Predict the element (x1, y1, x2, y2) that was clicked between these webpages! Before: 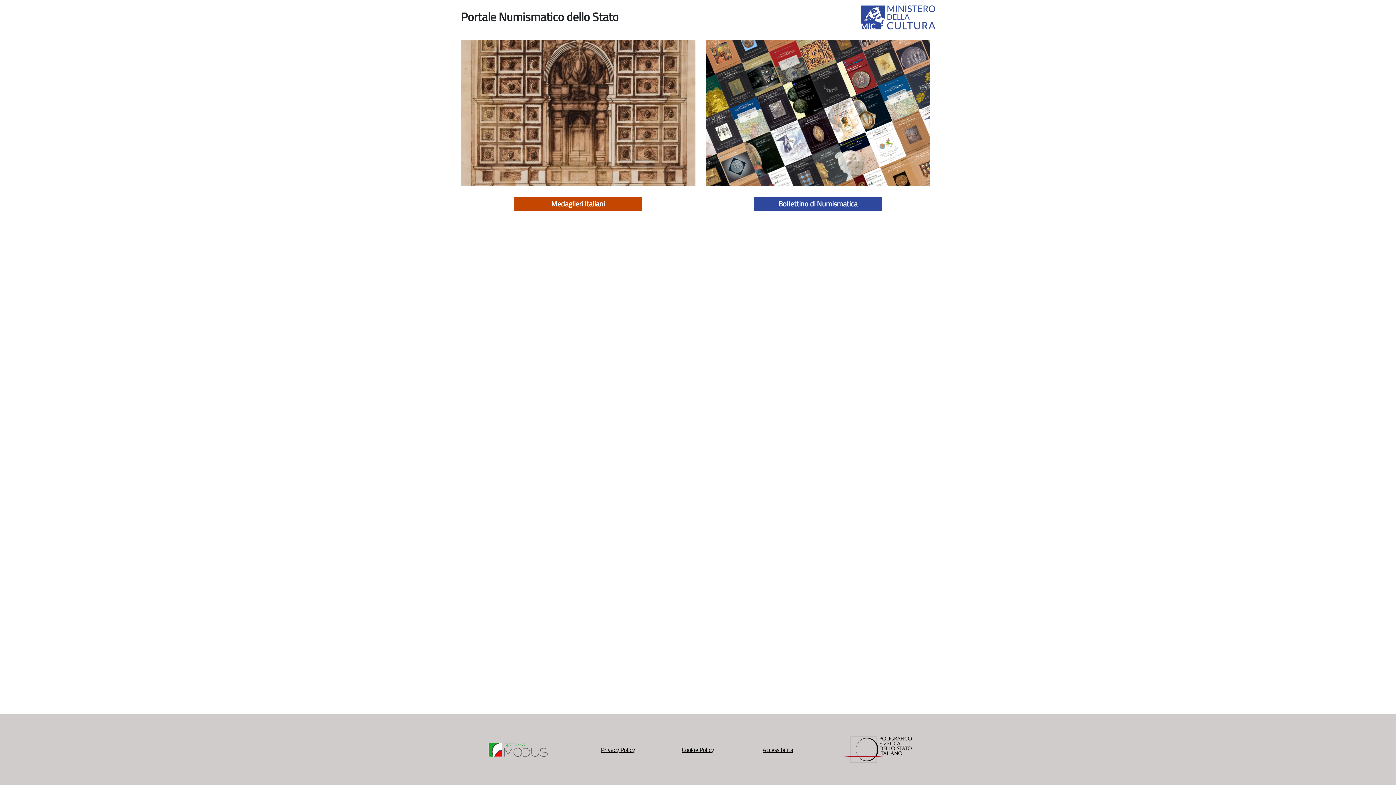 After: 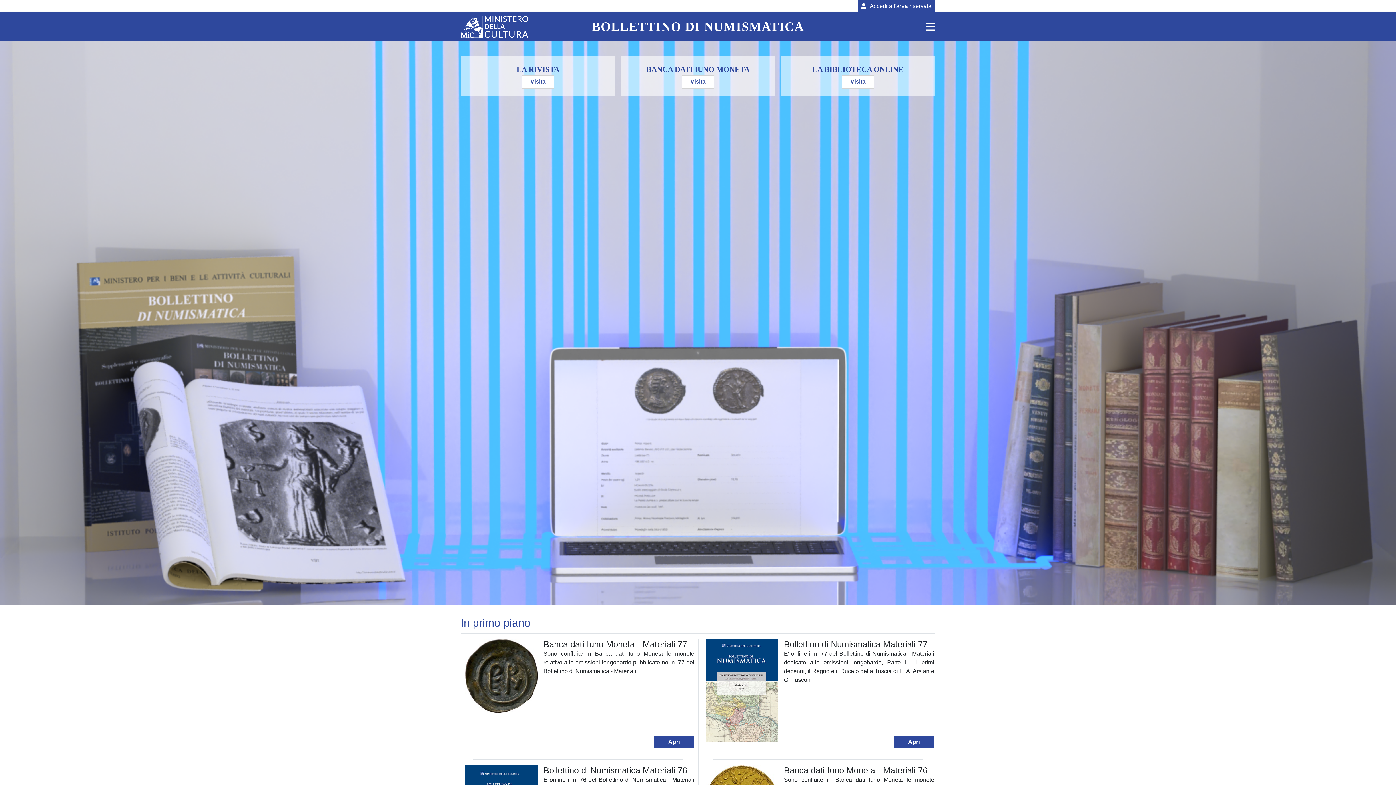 Action: bbox: (754, 196, 881, 211) label: Bollettino di Numismatica